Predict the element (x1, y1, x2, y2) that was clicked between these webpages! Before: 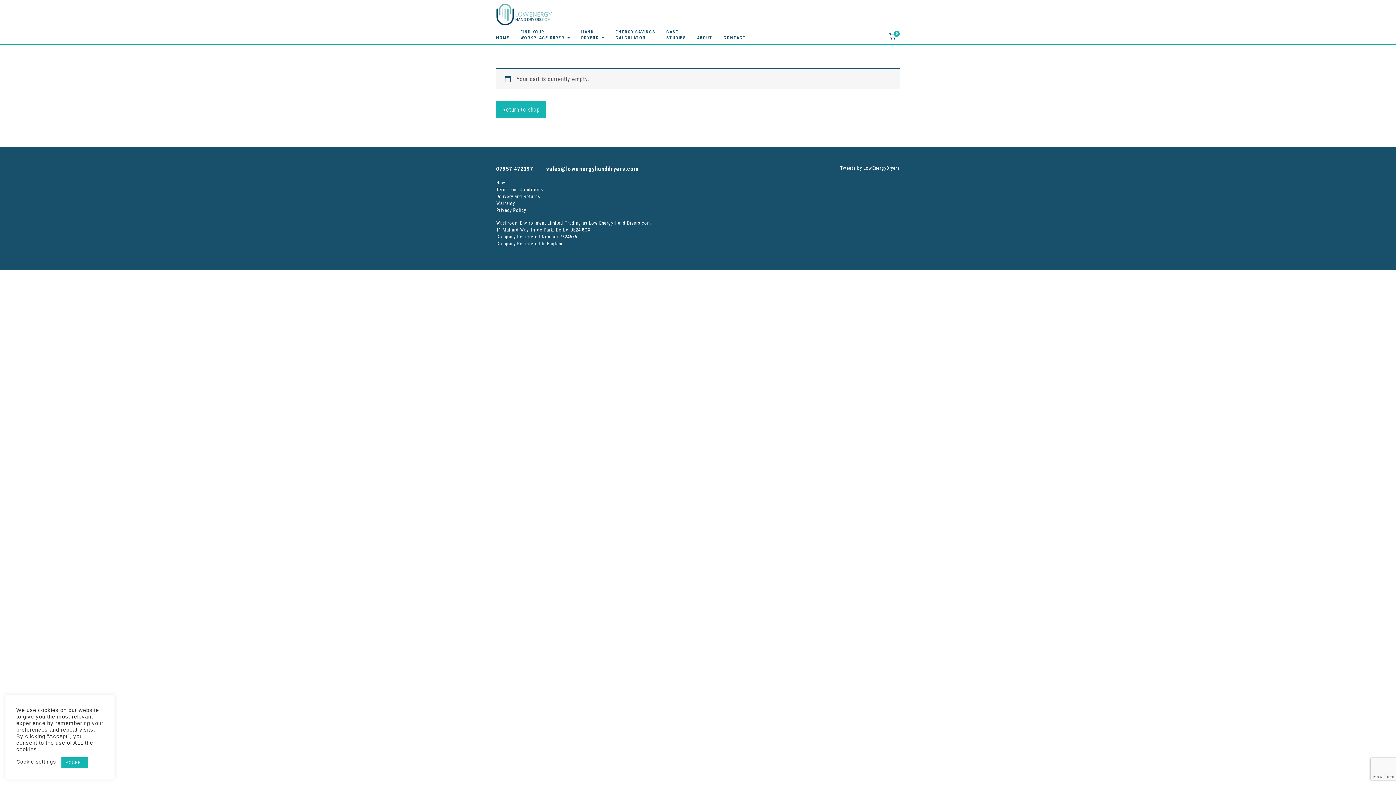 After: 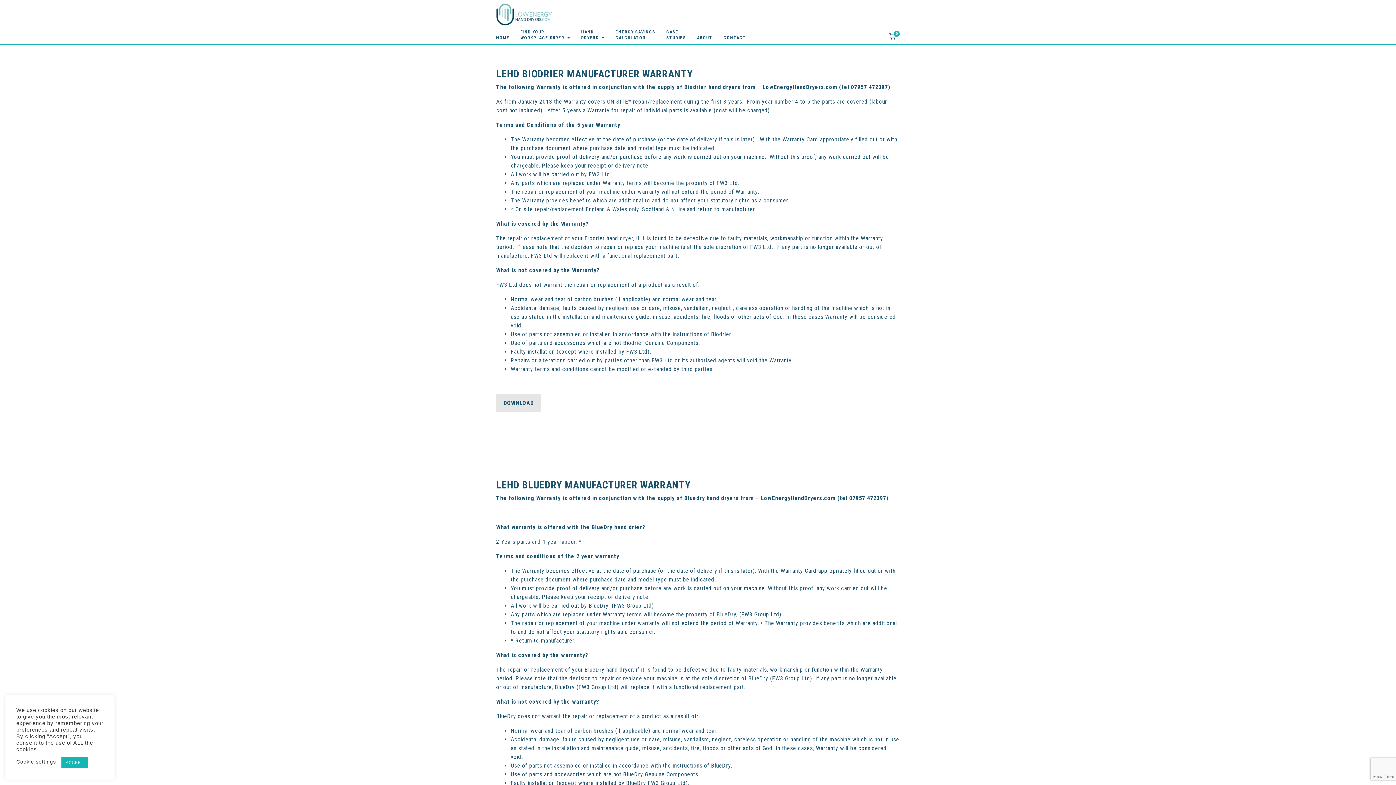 Action: label: Warranty bbox: (496, 200, 515, 206)